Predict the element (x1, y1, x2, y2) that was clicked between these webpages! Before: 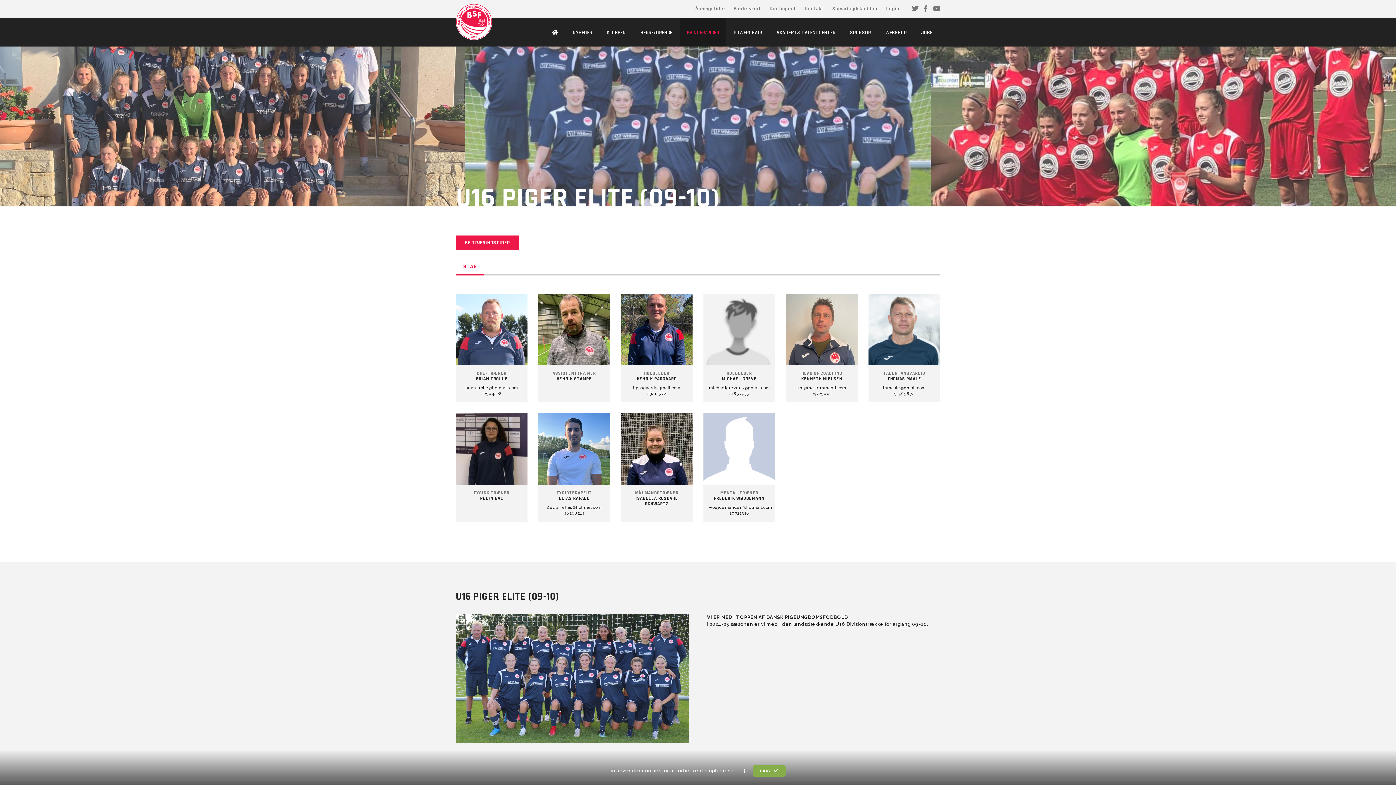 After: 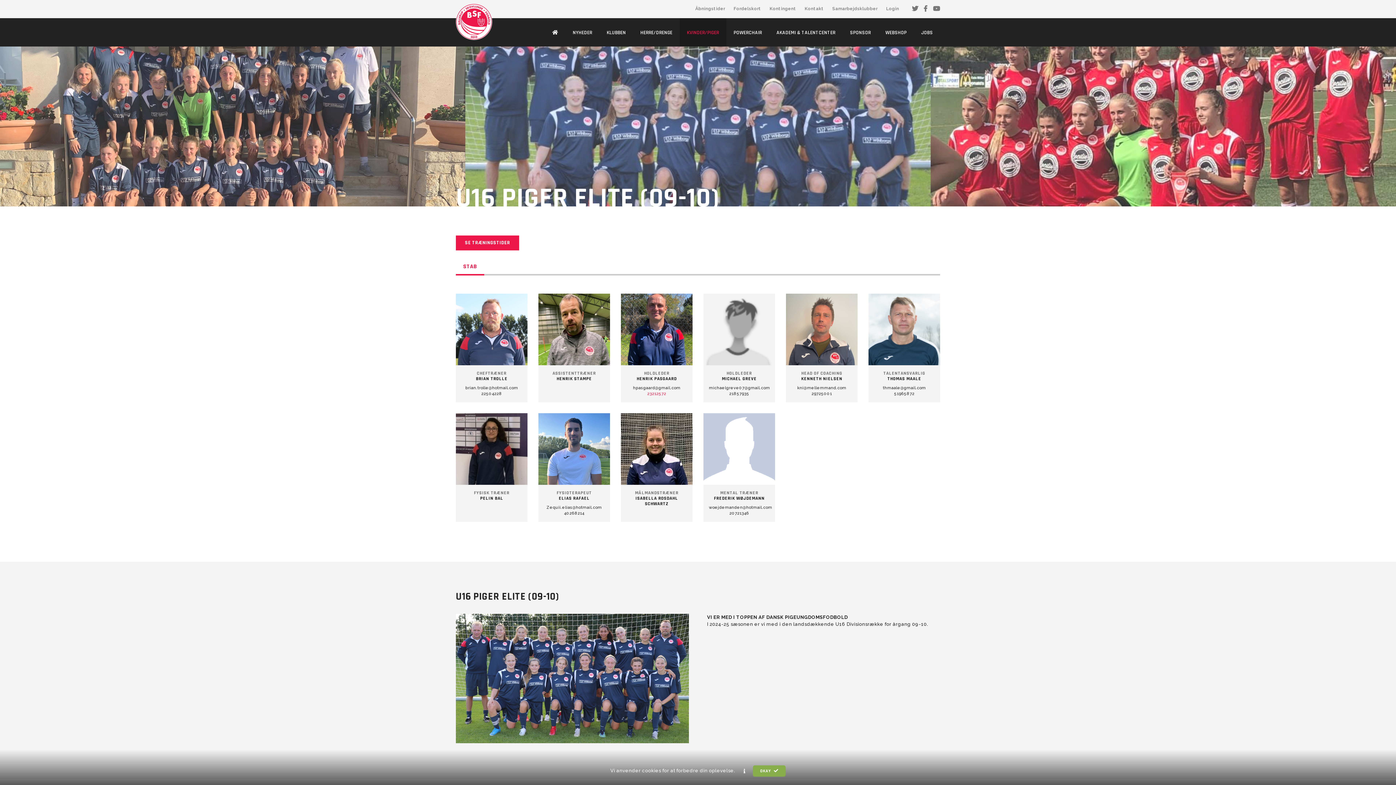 Action: bbox: (626, 391, 687, 397) label: 23212572